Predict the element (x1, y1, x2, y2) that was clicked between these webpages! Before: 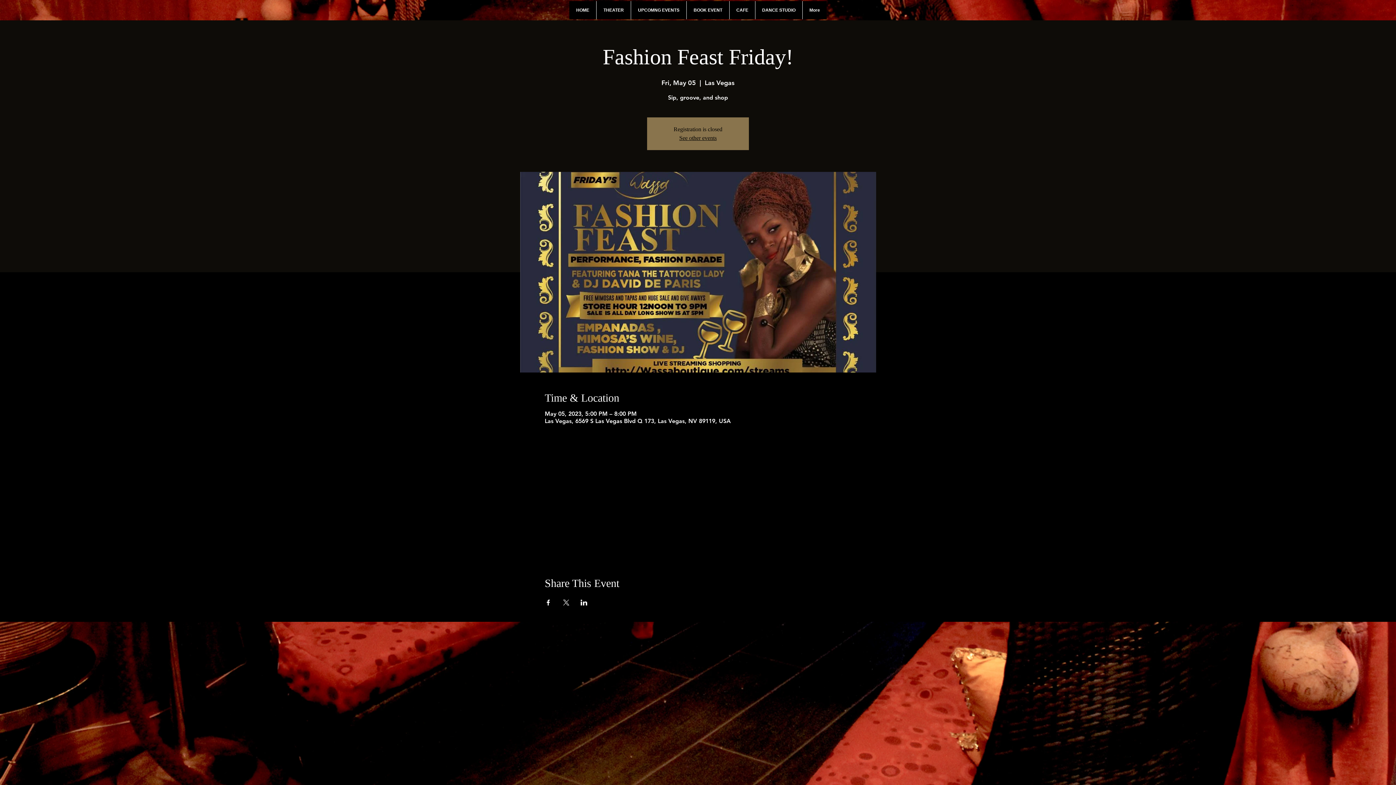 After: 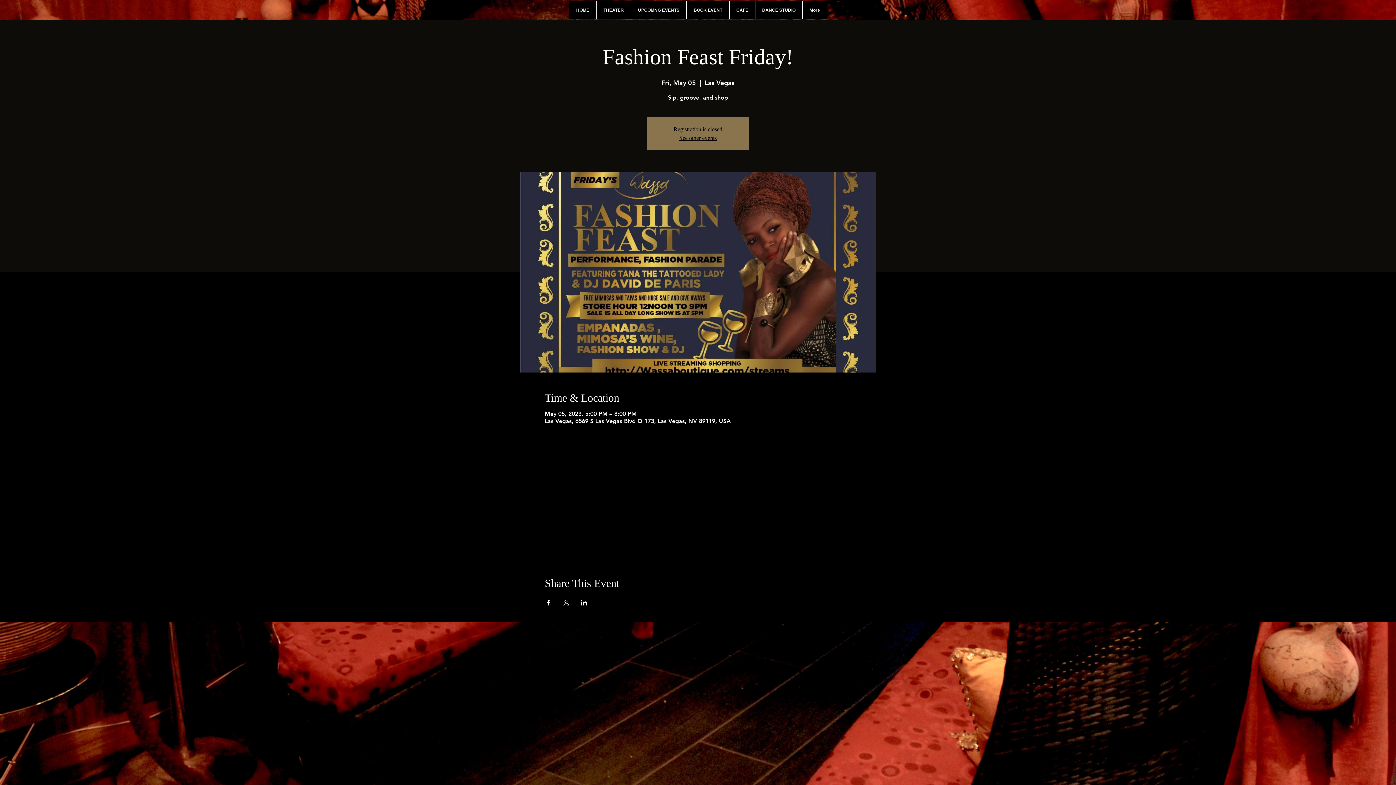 Action: label: Share event on LinkedIn bbox: (580, 600, 587, 605)